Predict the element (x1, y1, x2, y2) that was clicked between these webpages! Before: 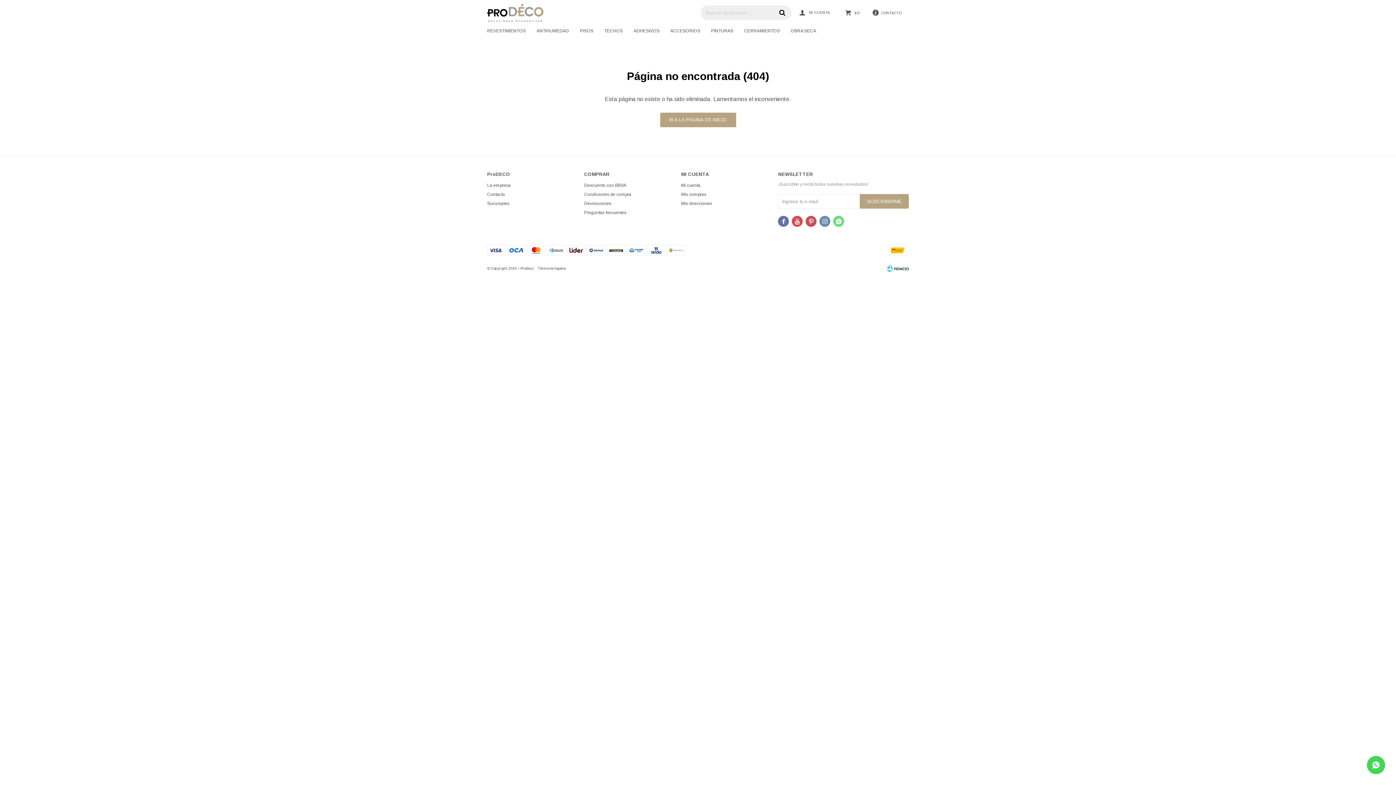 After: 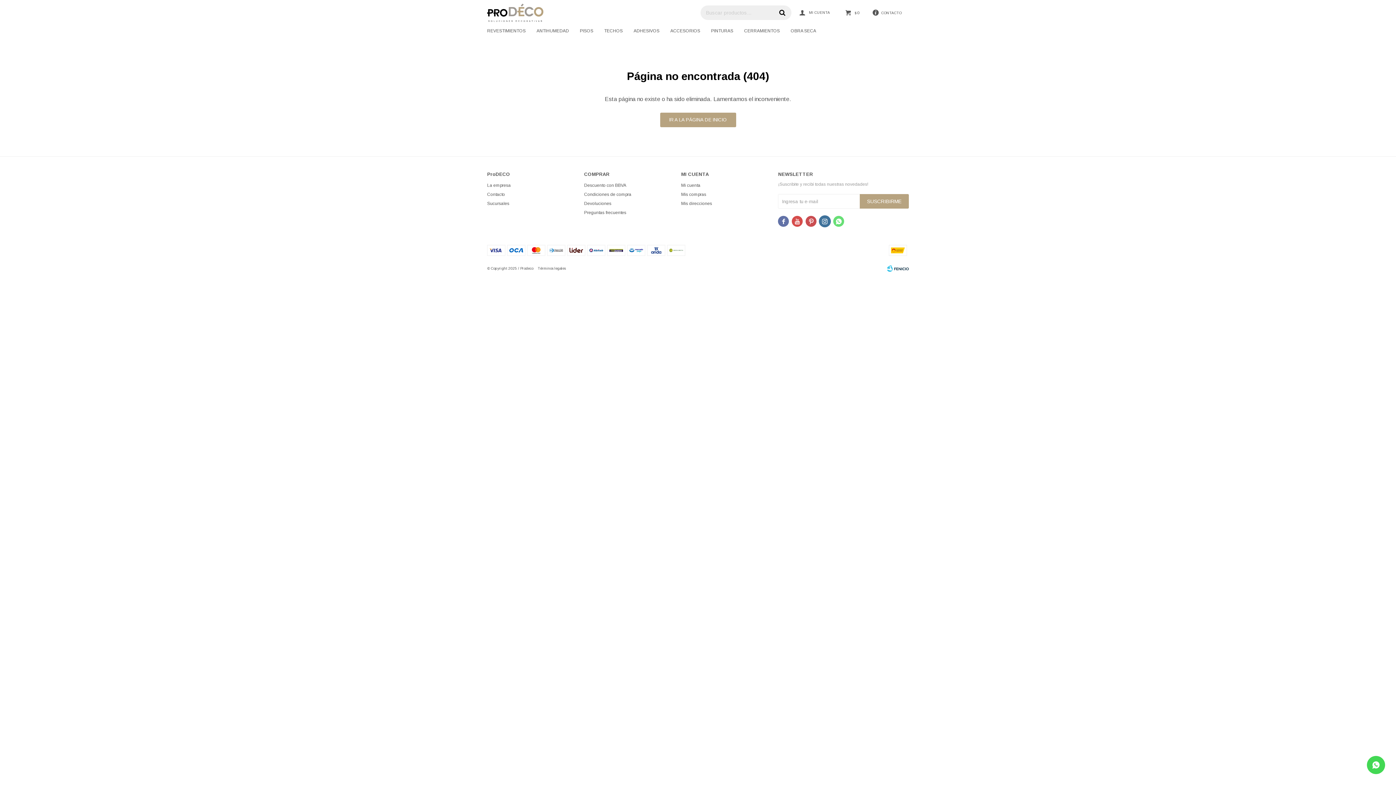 Action: bbox: (819, 216, 830, 226) label: 